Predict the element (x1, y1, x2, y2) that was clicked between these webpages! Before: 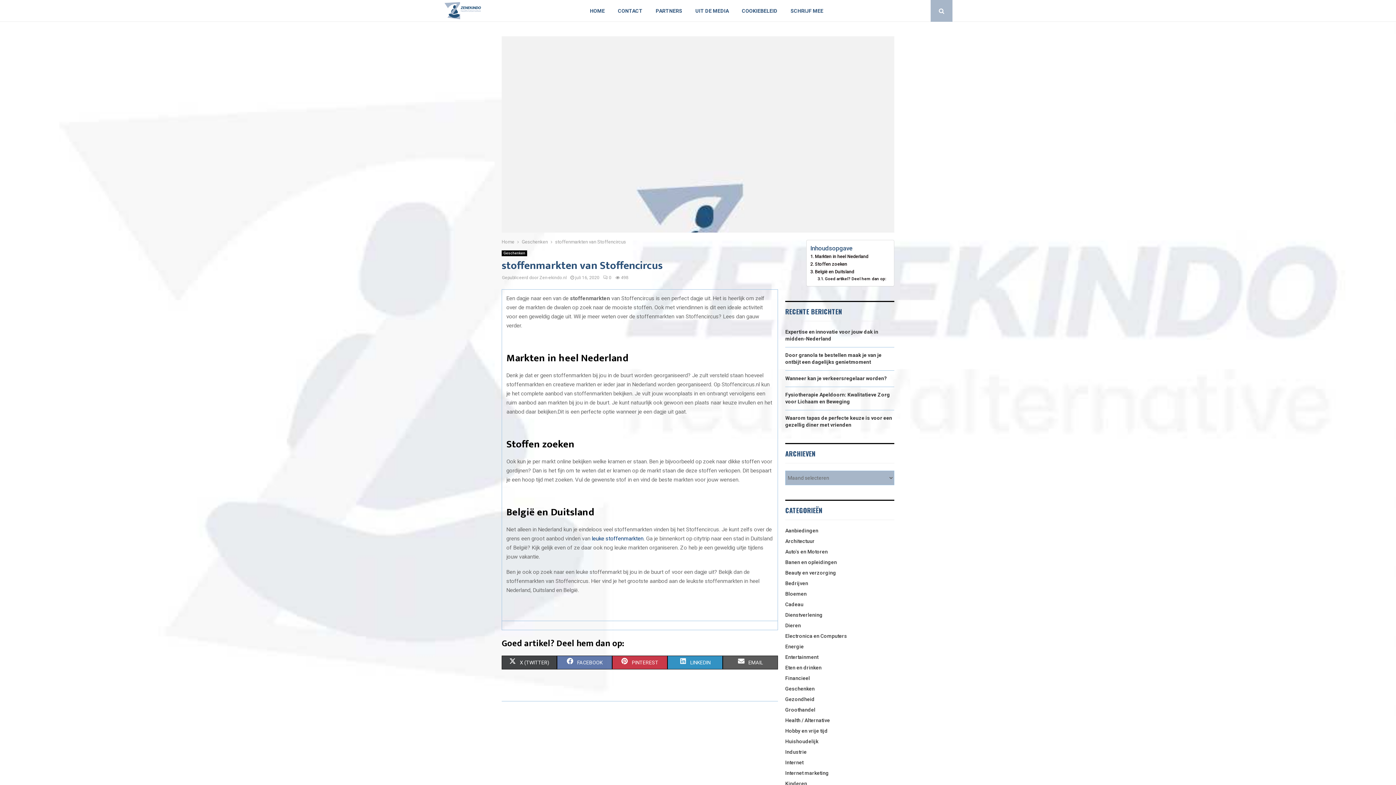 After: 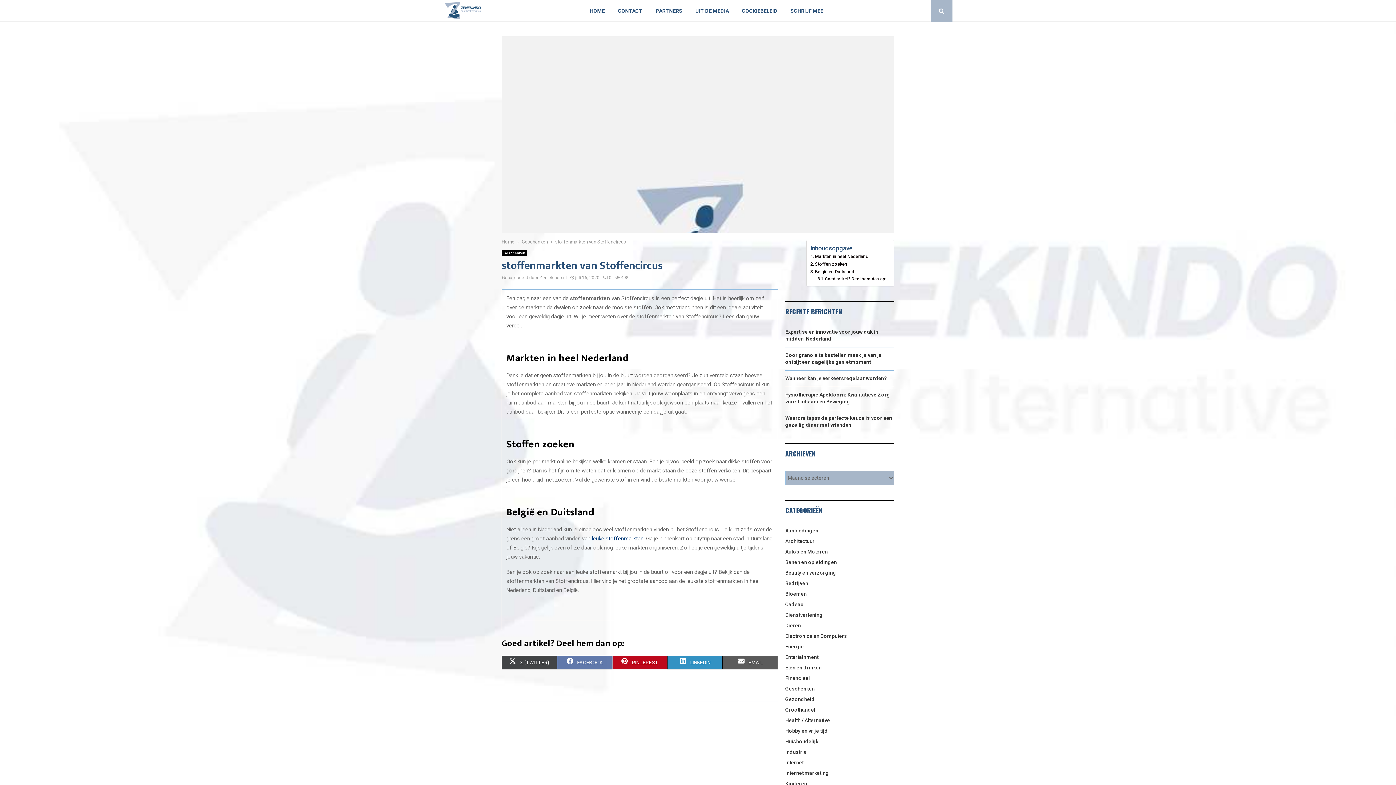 Action: bbox: (612, 655, 667, 669) label:  
SHARE ON
PINTEREST